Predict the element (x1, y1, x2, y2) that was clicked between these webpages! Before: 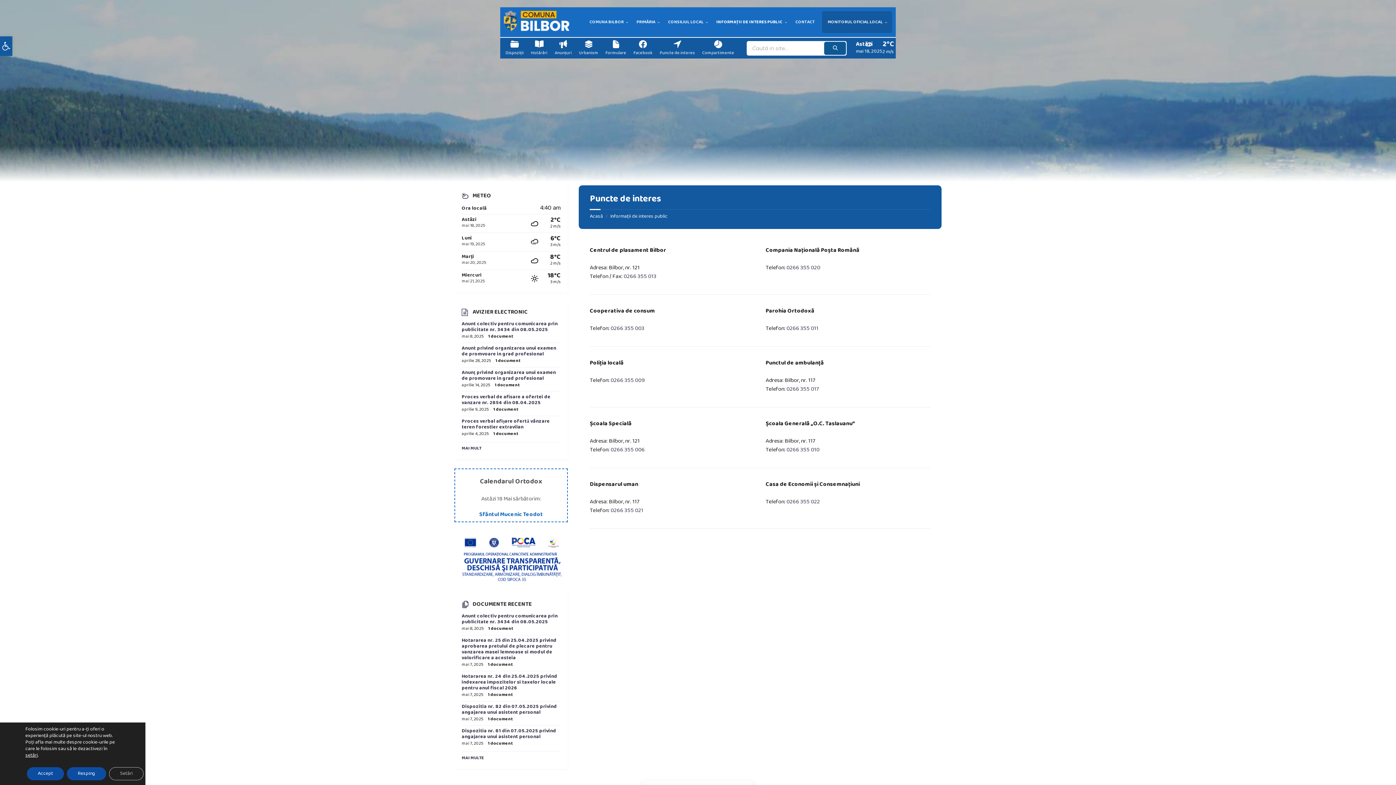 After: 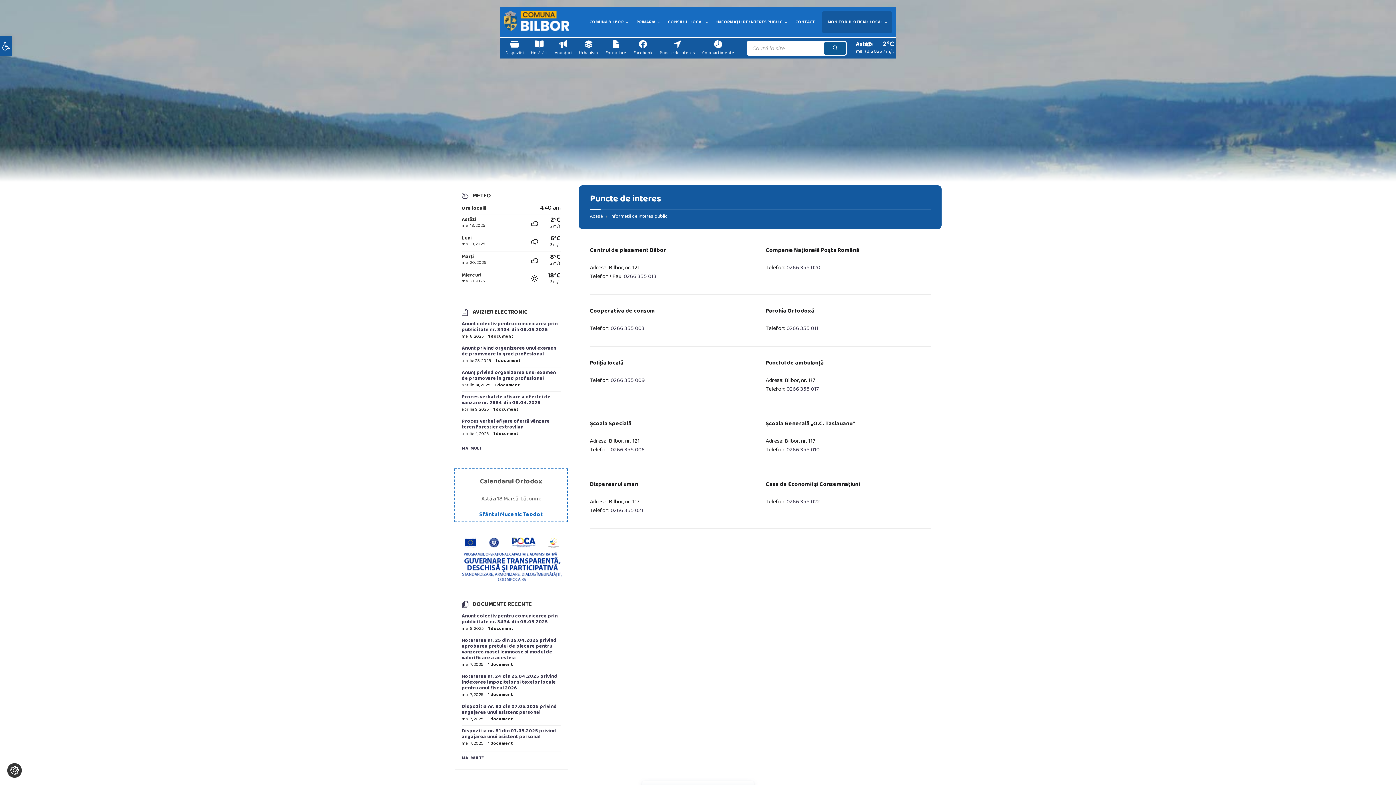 Action: bbox: (26, 767, 64, 780) label: Accept